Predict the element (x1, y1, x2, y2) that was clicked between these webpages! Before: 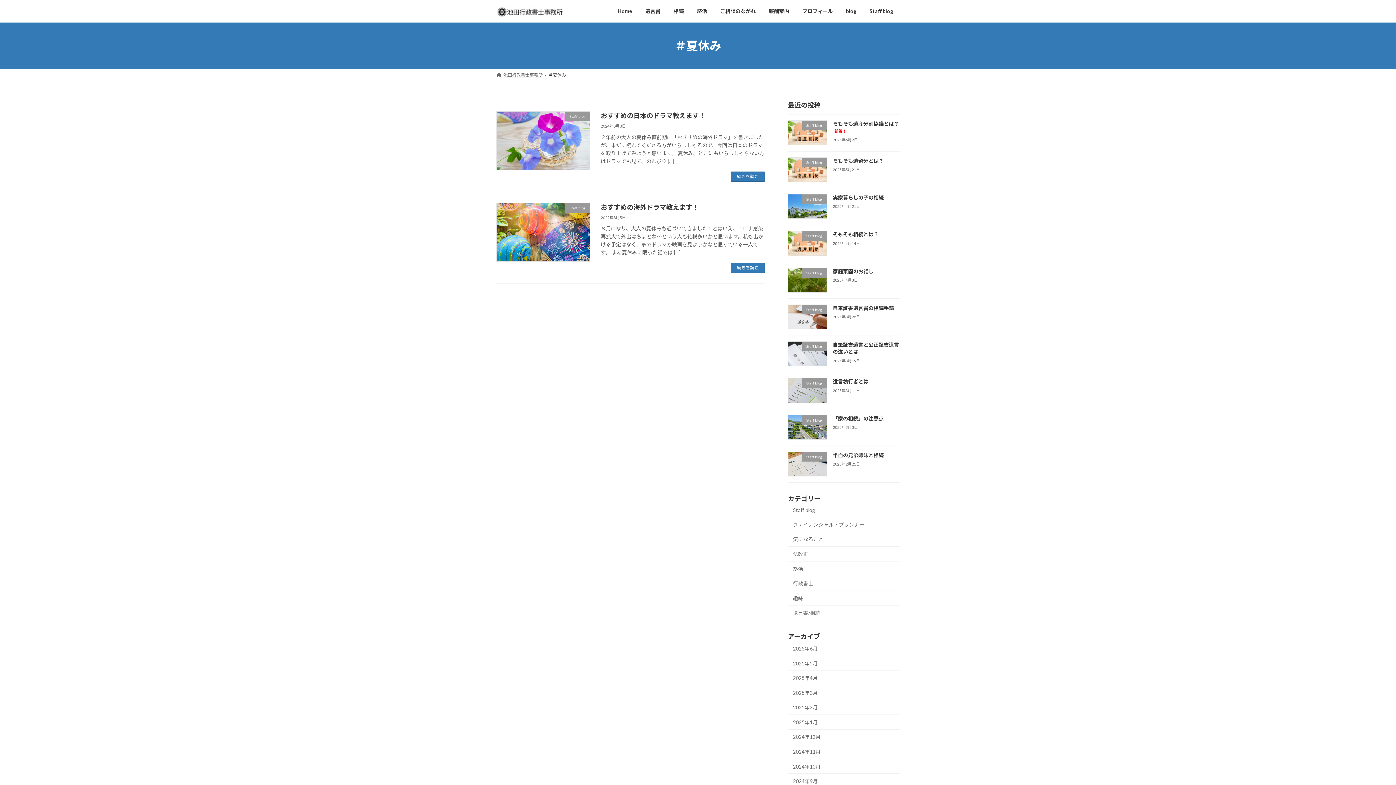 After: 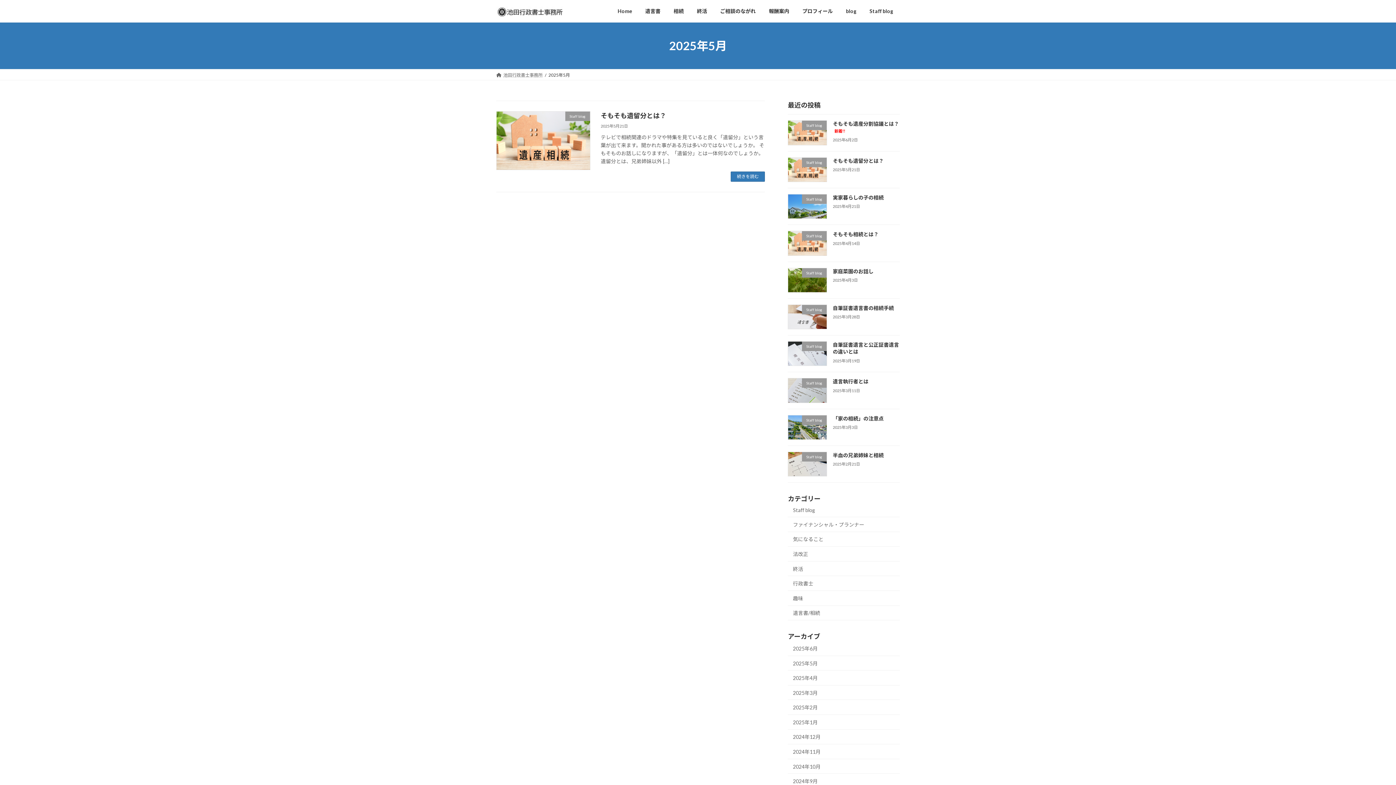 Action: label: 2025年5月 bbox: (788, 656, 900, 671)